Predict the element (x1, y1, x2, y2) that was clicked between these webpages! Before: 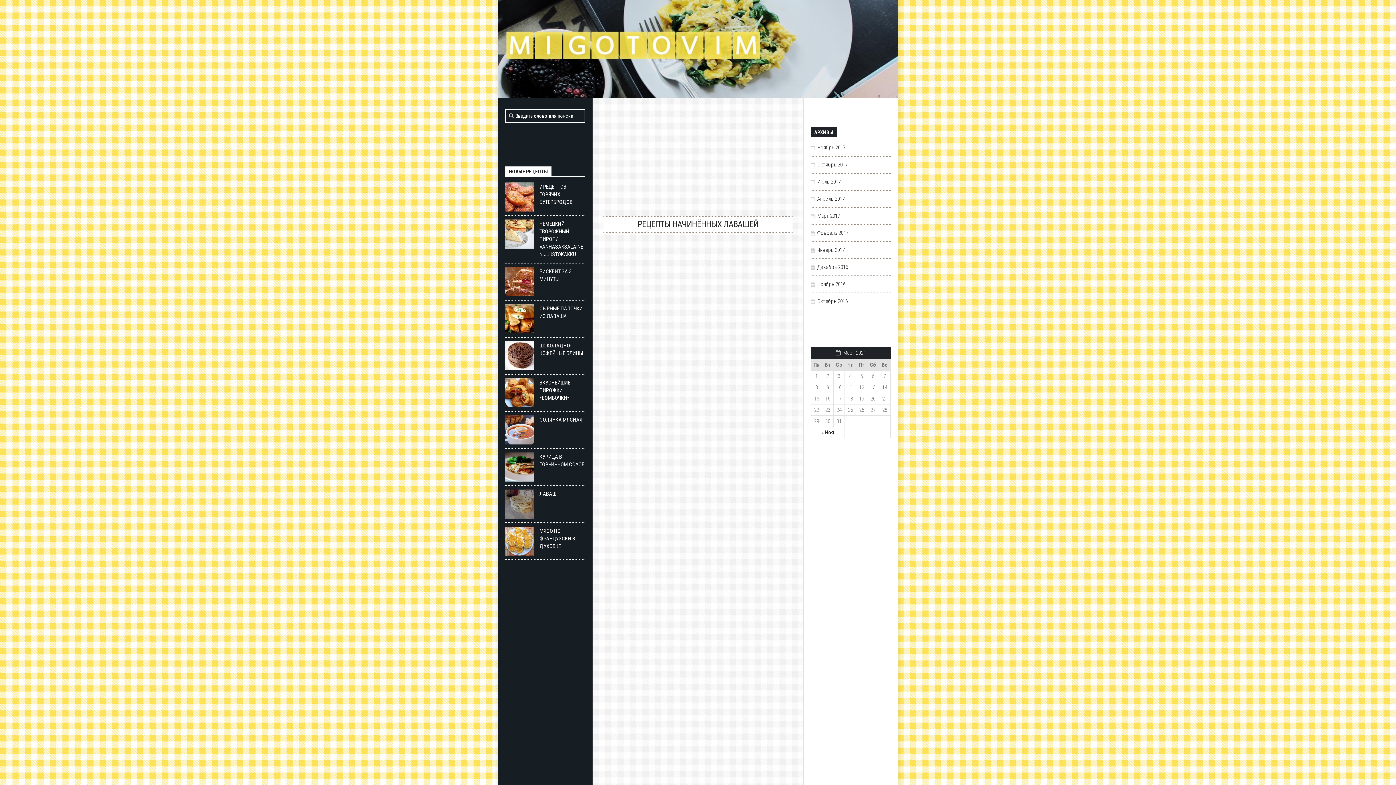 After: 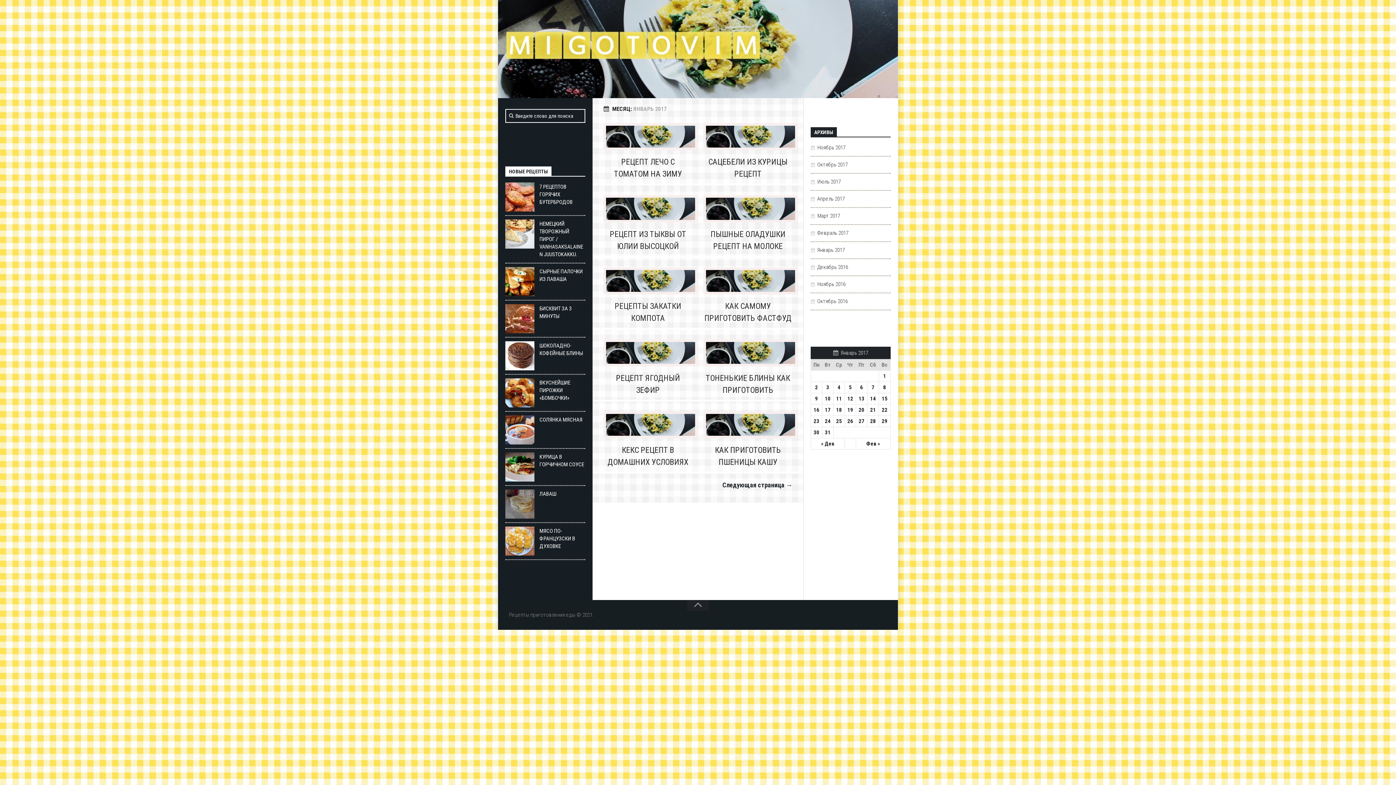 Action: label: Январь 2017 bbox: (810, 246, 845, 253)